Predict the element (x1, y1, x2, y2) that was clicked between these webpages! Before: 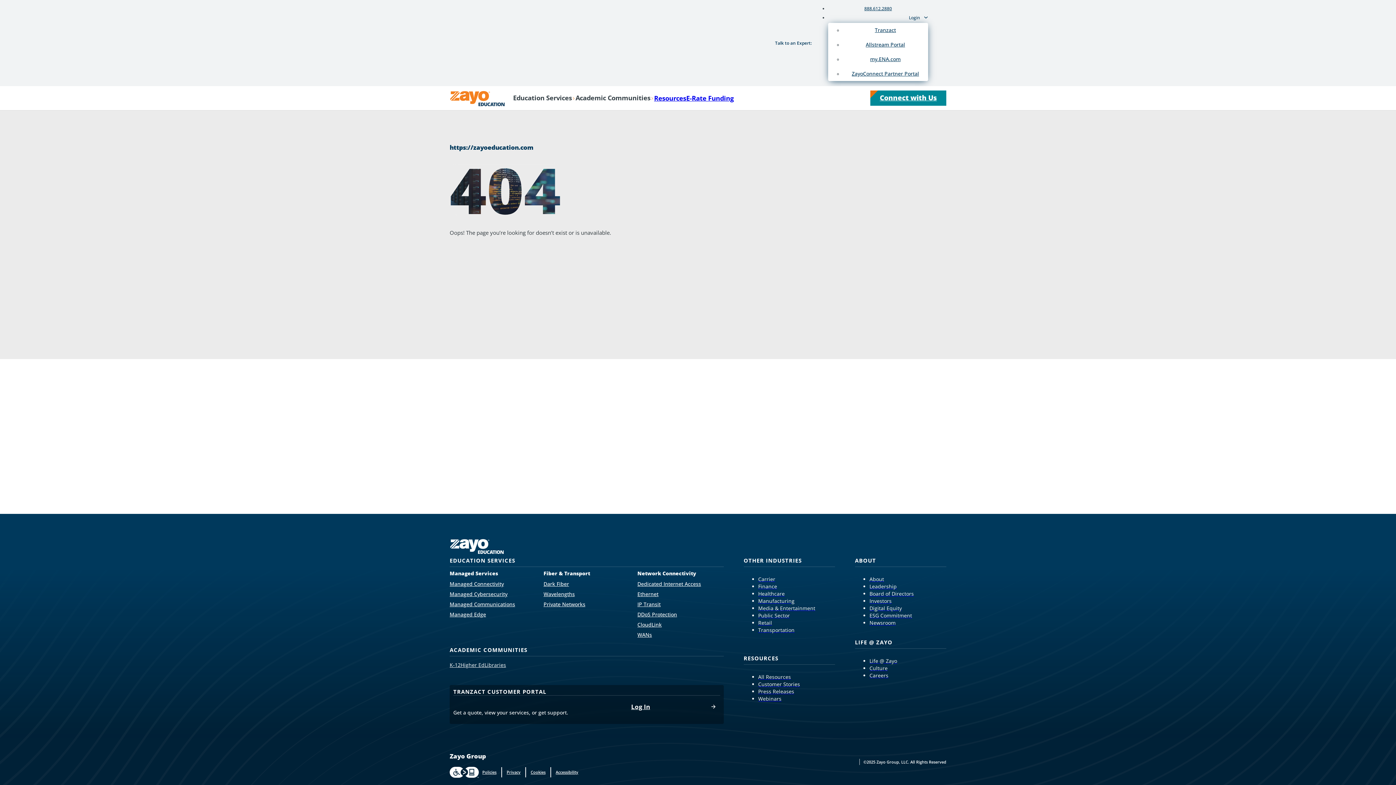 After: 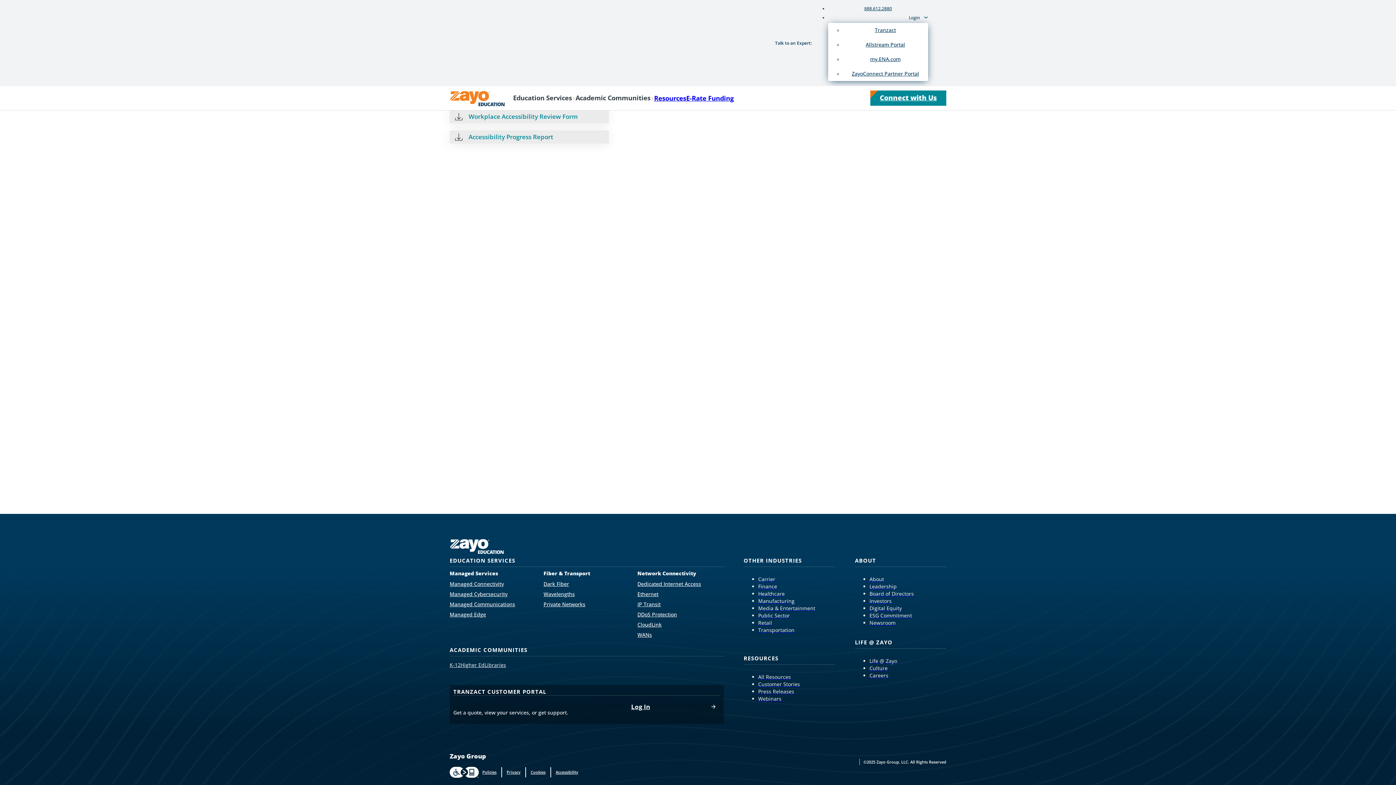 Action: label: Accessibility bbox: (555, 767, 583, 777)